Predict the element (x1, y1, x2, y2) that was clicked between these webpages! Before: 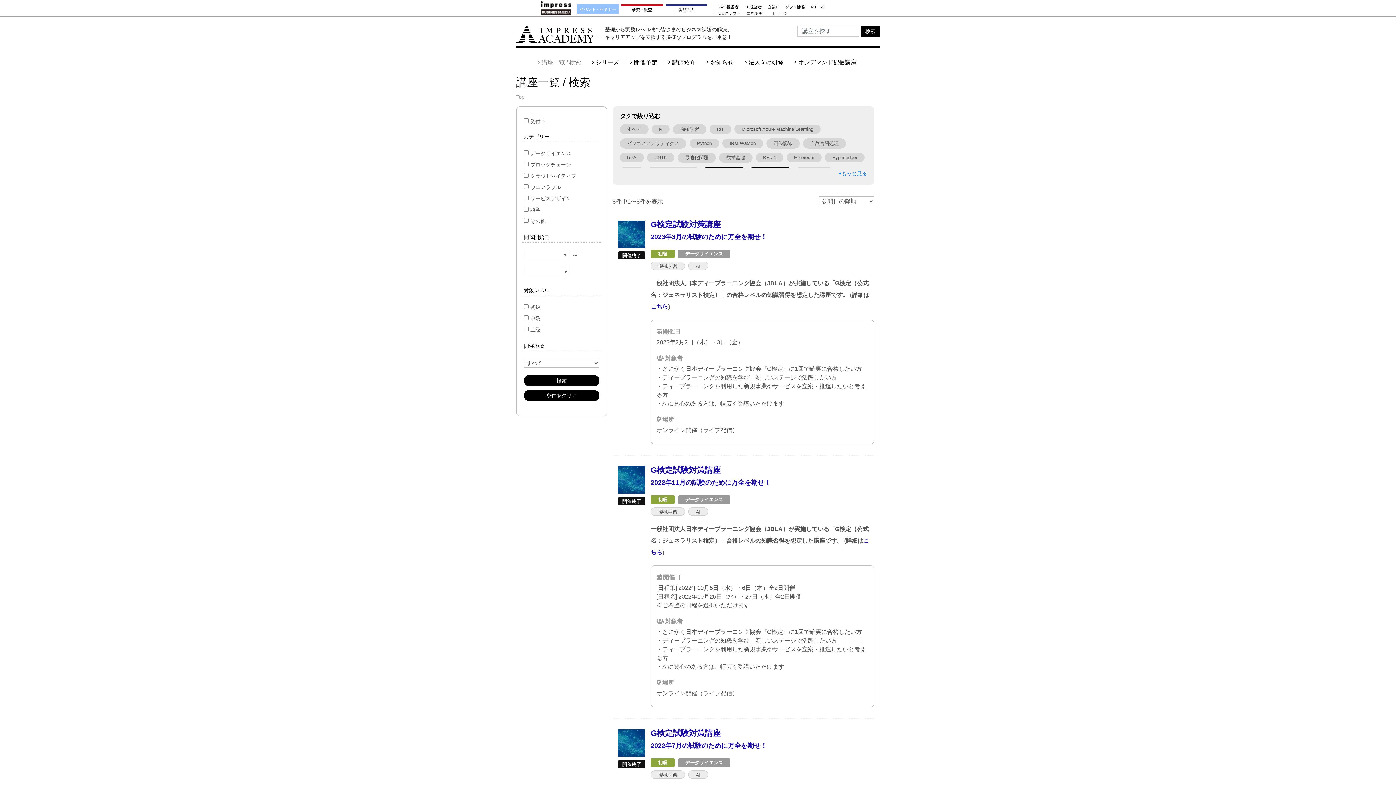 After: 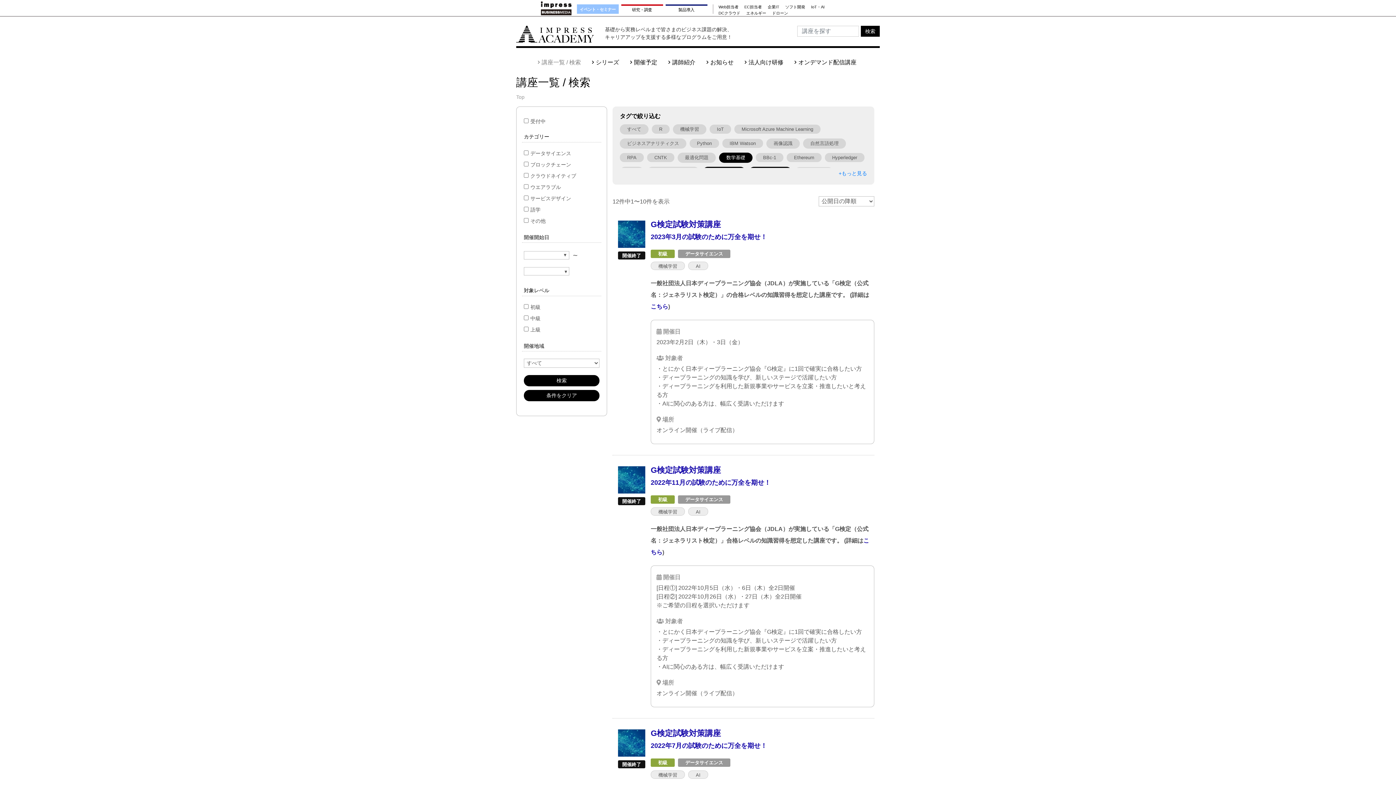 Action: label: 数学基礎 bbox: (719, 152, 752, 163)